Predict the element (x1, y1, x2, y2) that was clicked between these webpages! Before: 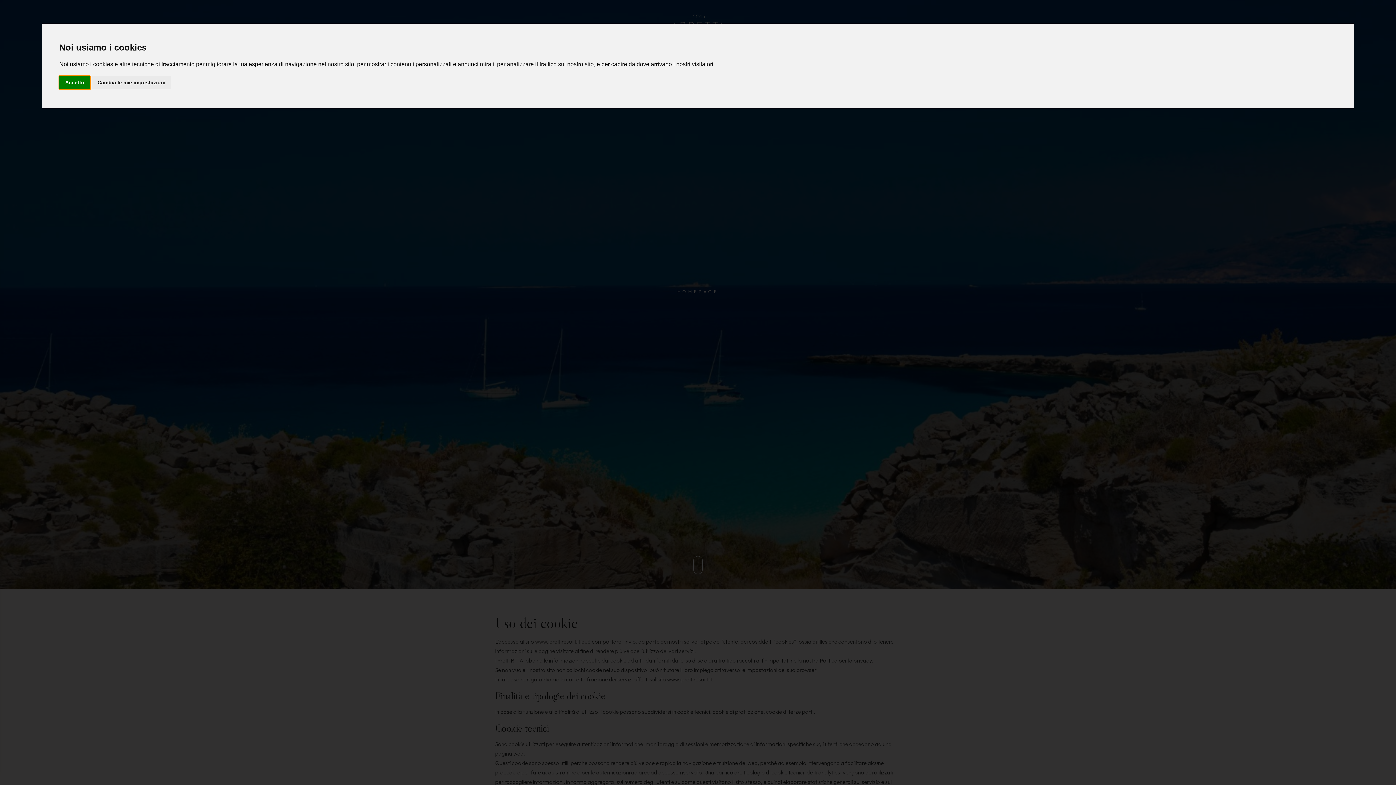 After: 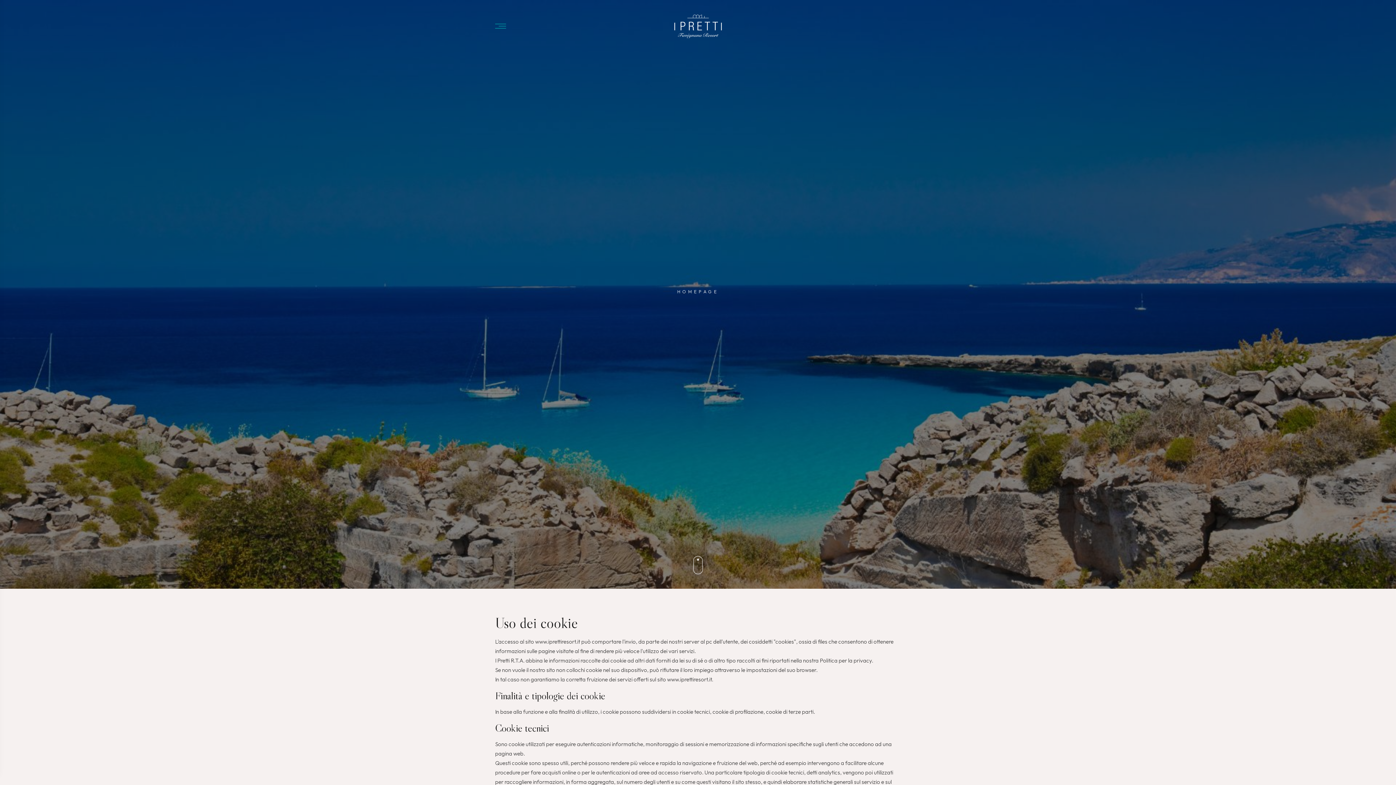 Action: bbox: (59, 75, 90, 89) label: Accetto